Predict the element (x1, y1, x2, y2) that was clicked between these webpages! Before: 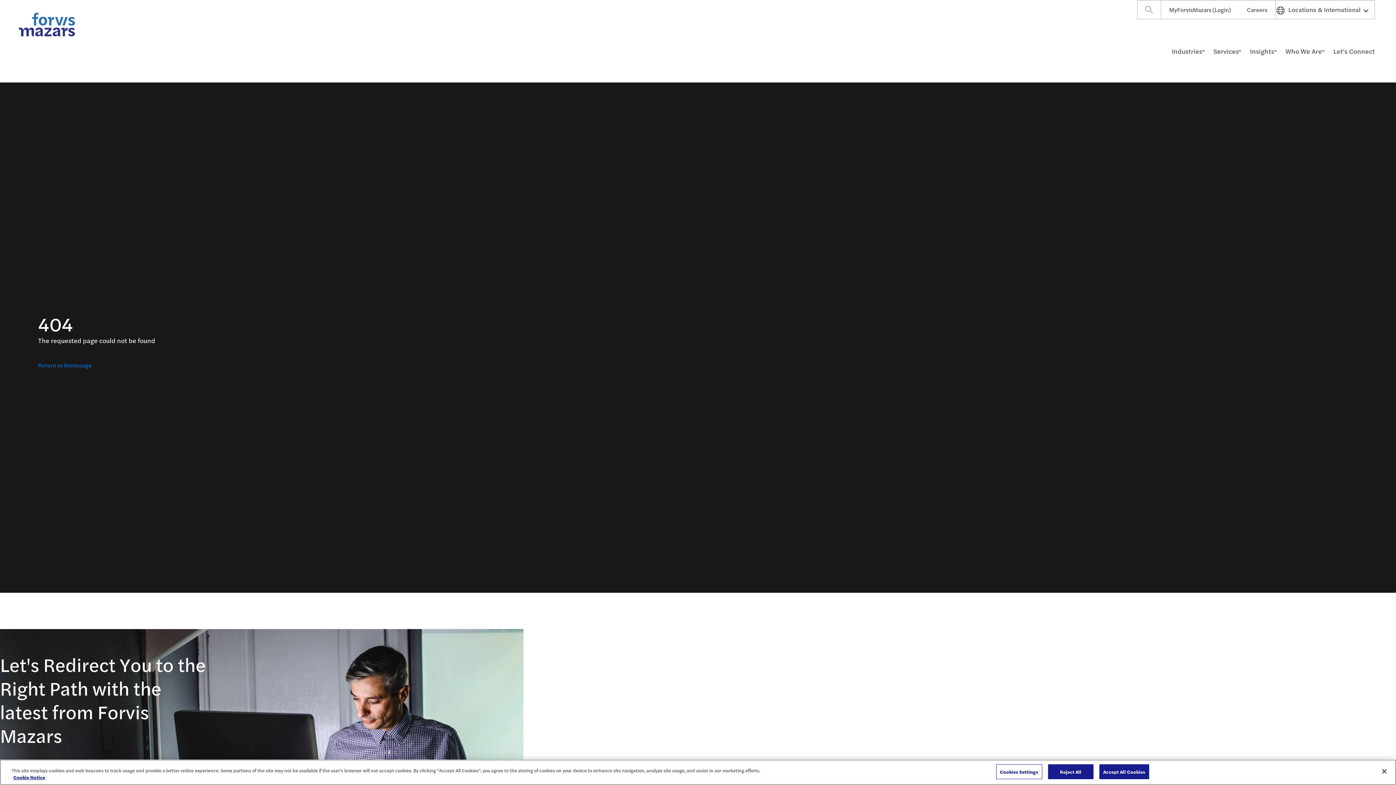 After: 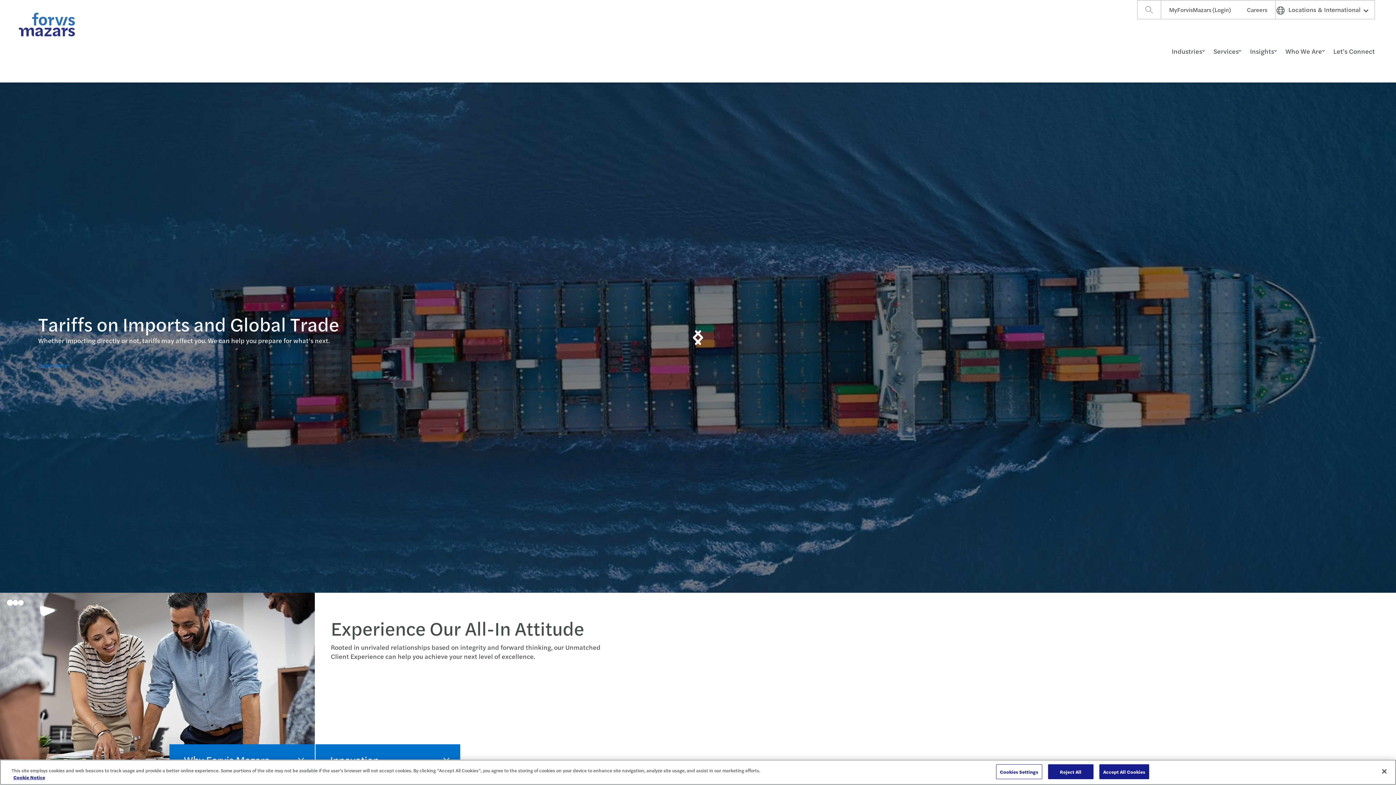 Action: label: Return to  Homepage bbox: (38, 360, 92, 369)